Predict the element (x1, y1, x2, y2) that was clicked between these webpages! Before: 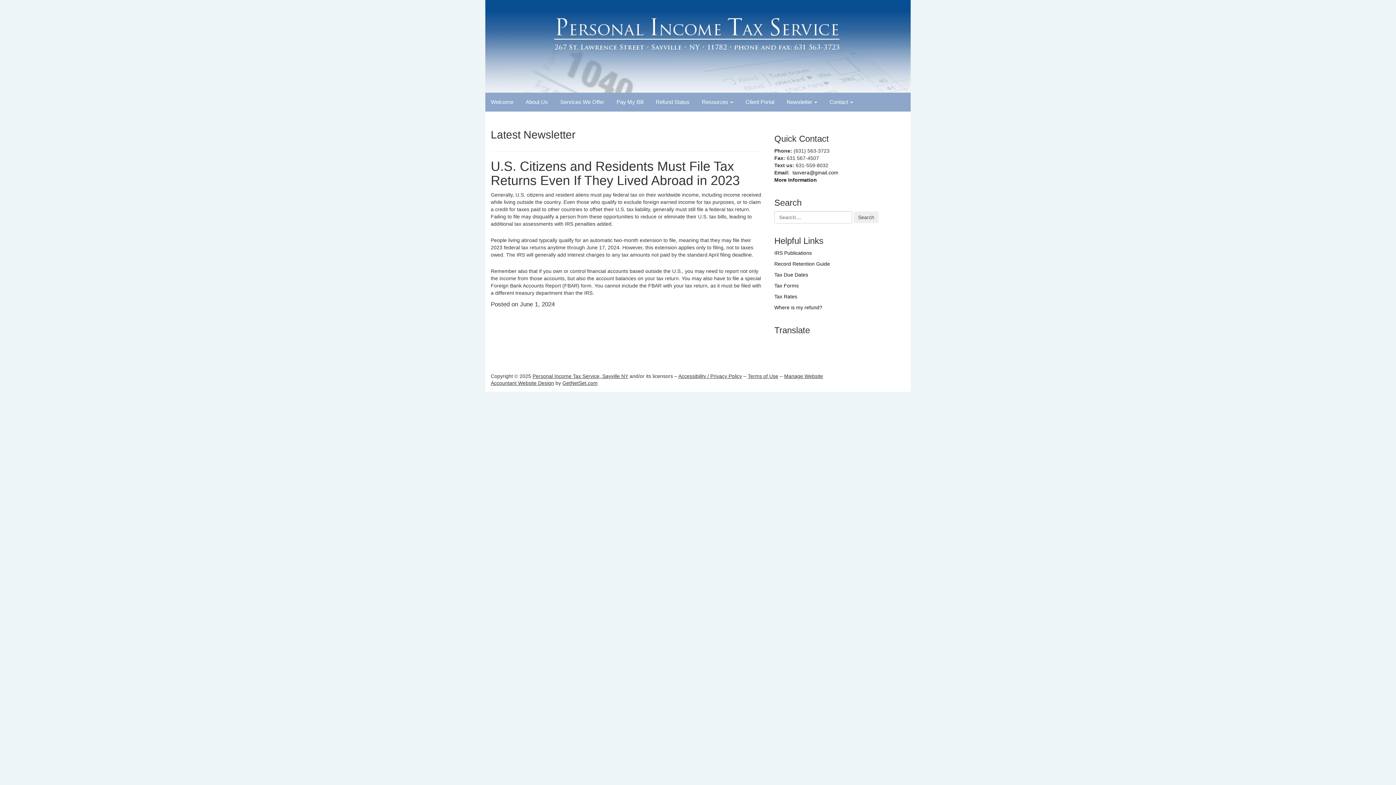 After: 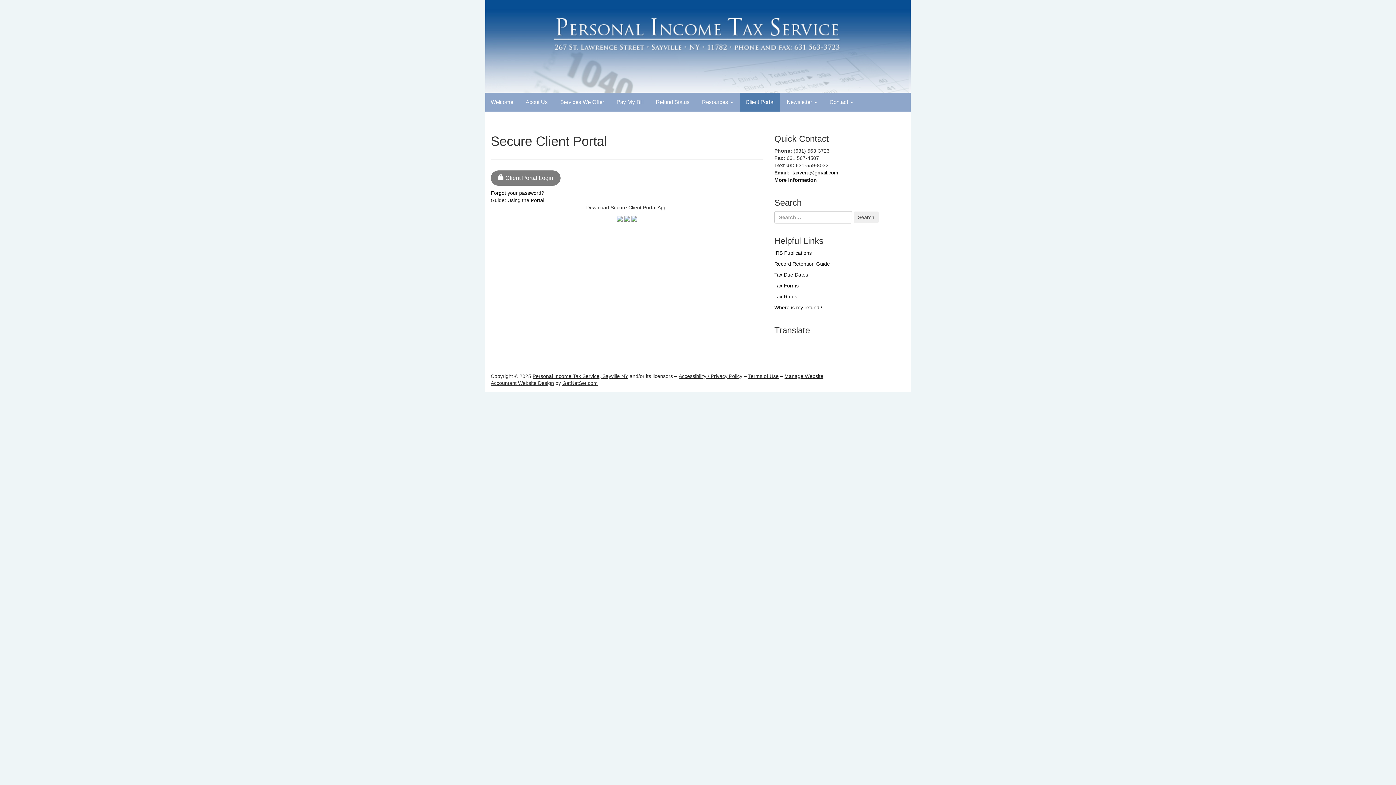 Action: label: Client Portal bbox: (740, 92, 780, 111)